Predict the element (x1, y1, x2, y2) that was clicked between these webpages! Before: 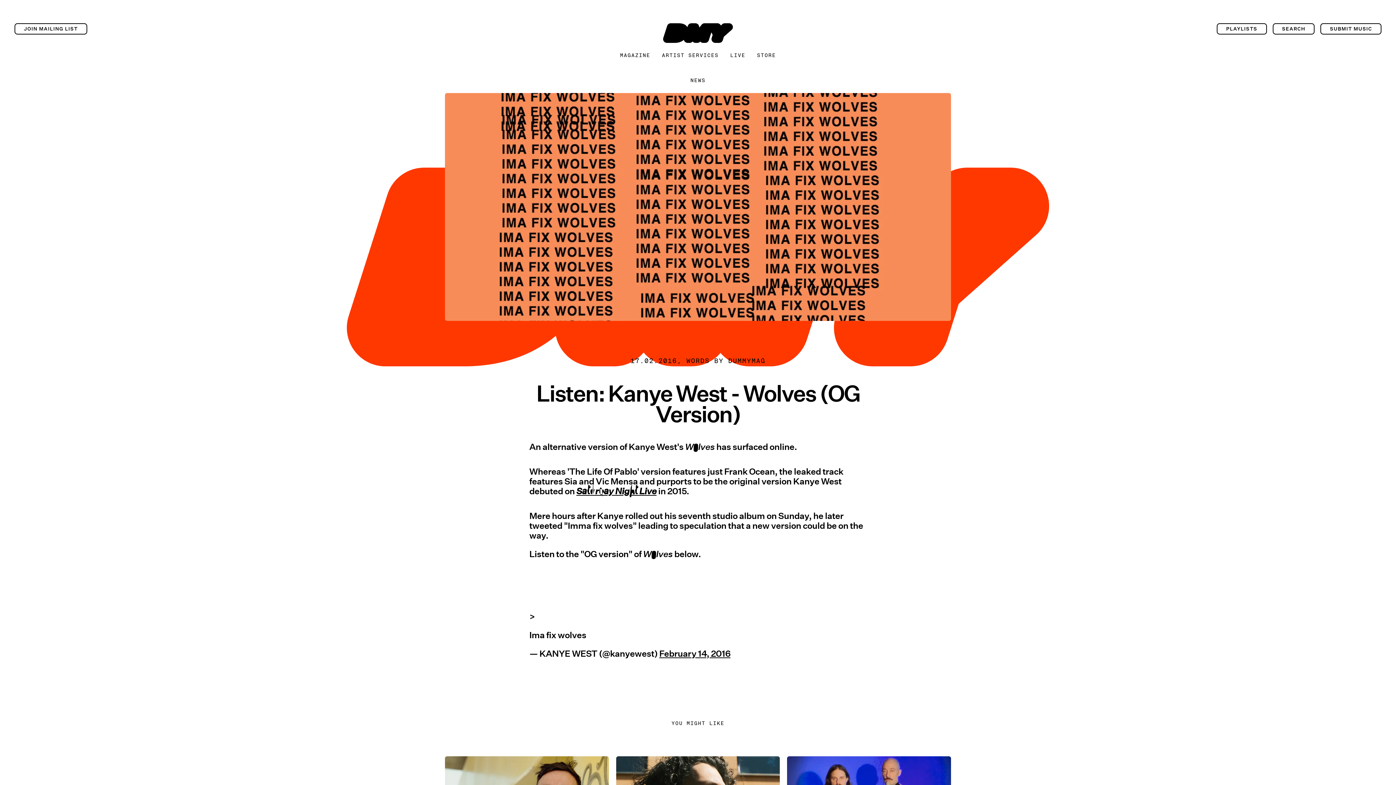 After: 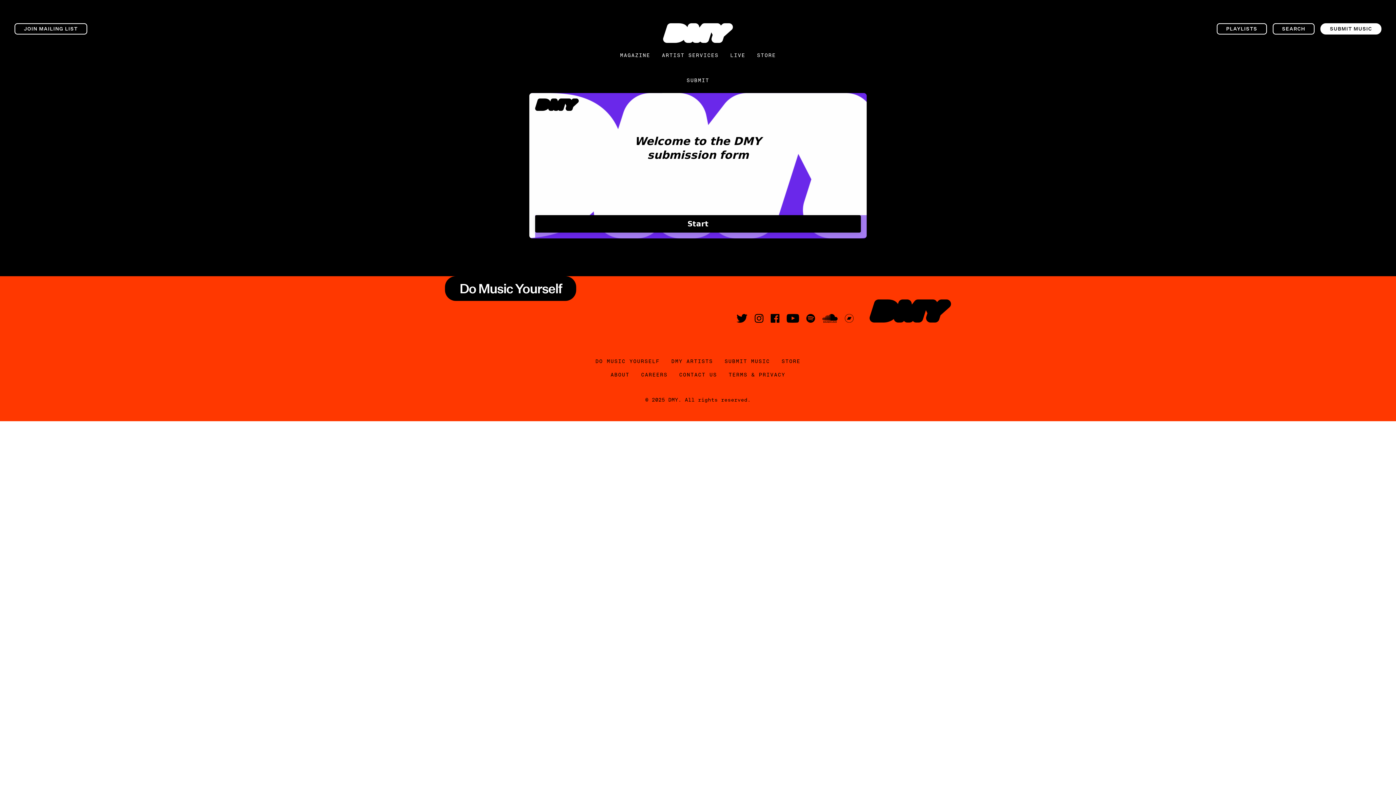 Action: bbox: (1320, 23, 1381, 34) label: SUBMIT MUSIC